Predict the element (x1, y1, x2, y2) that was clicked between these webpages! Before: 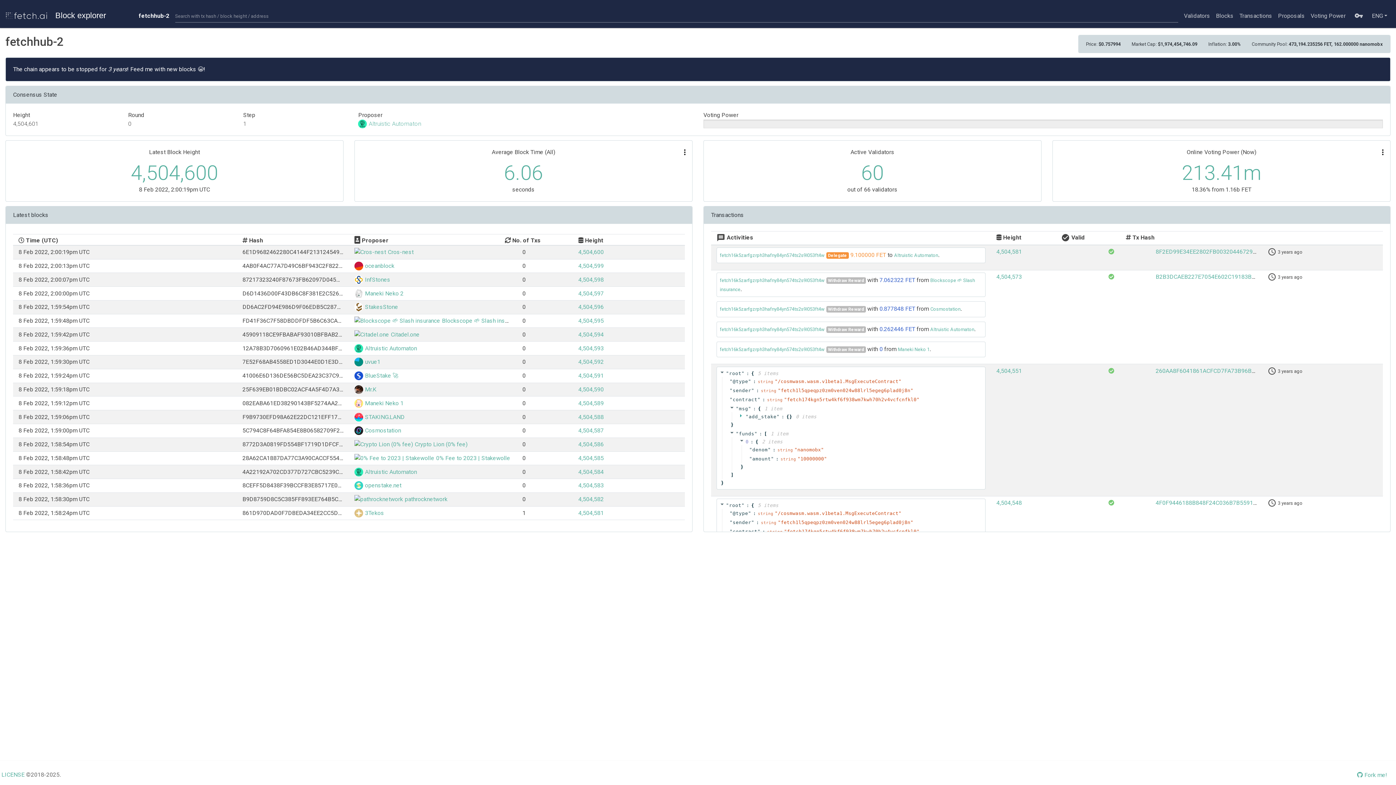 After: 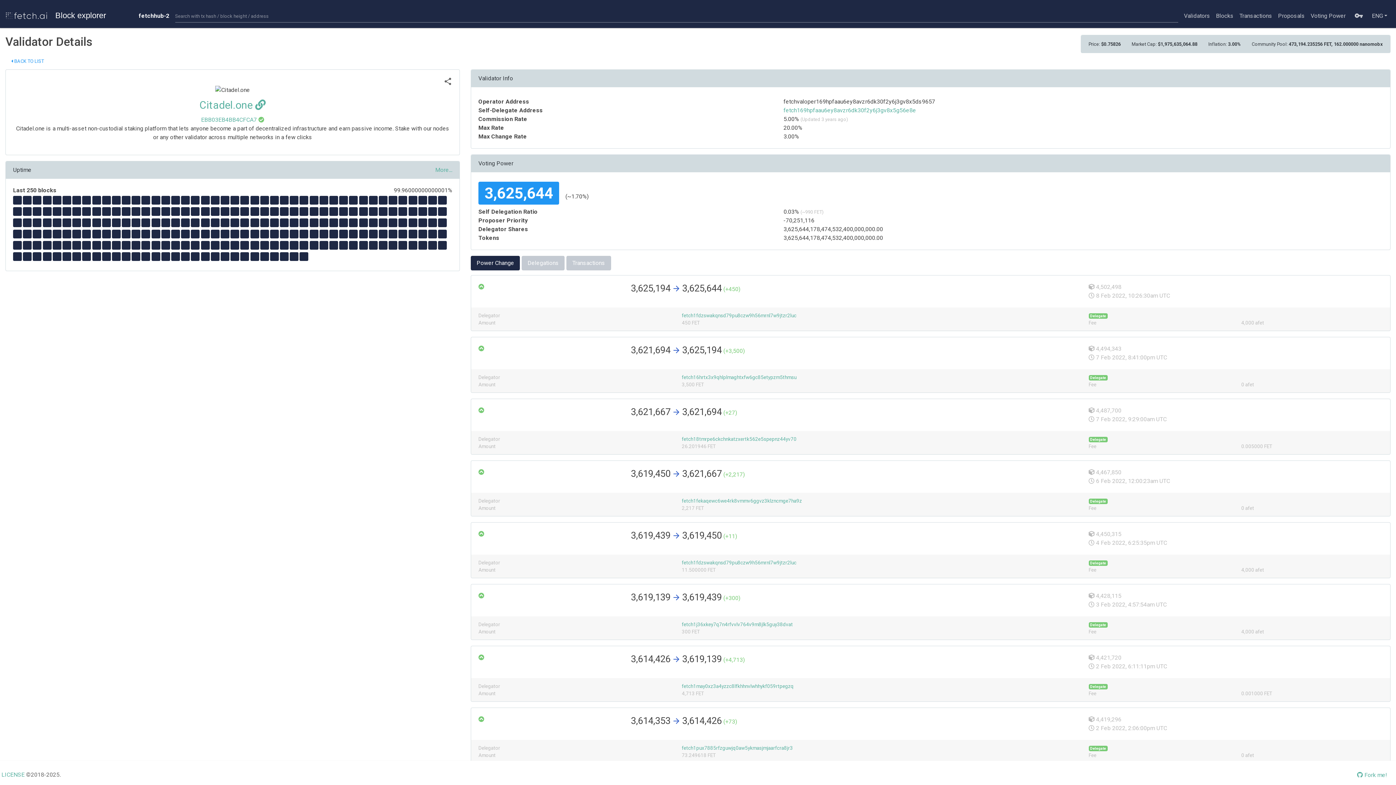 Action: bbox: (390, 331, 419, 338) label: Citadel.one